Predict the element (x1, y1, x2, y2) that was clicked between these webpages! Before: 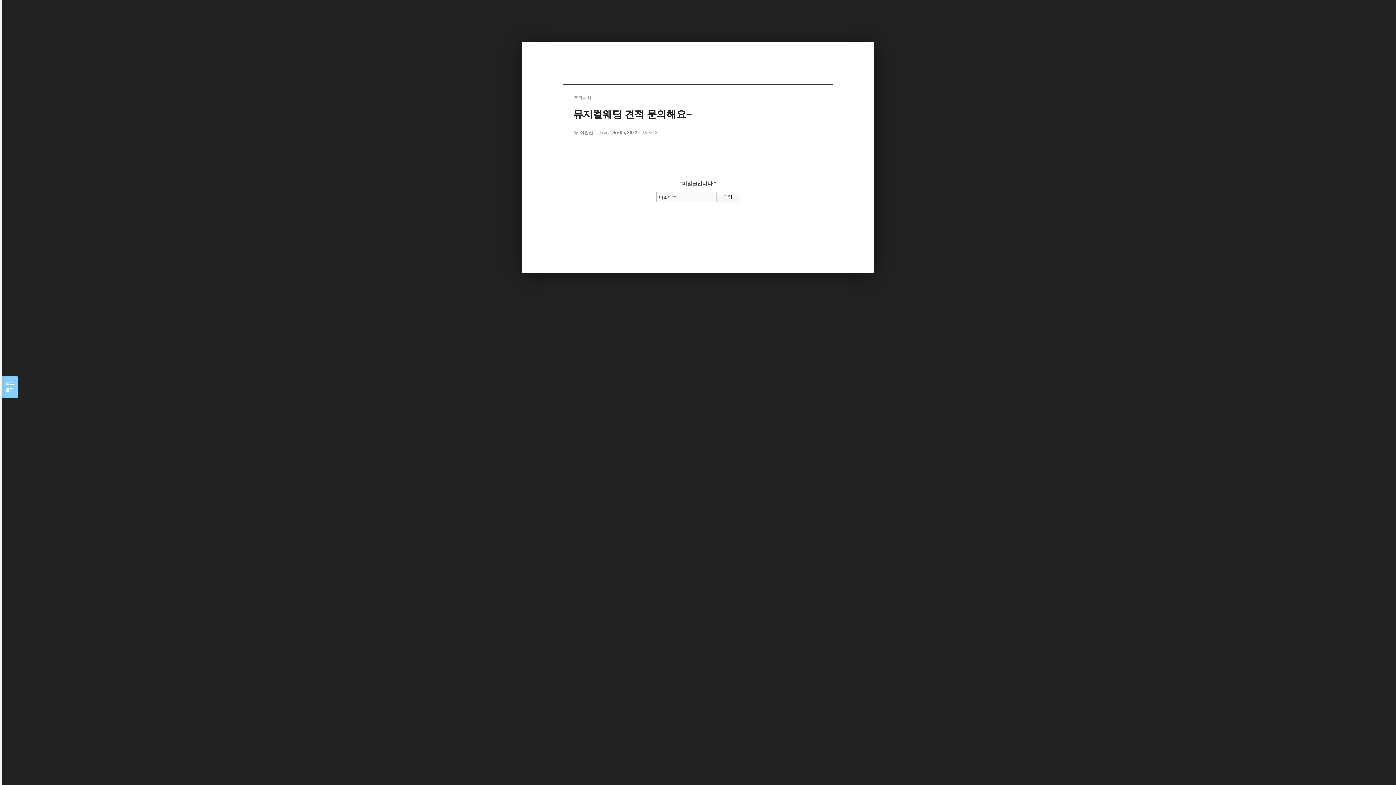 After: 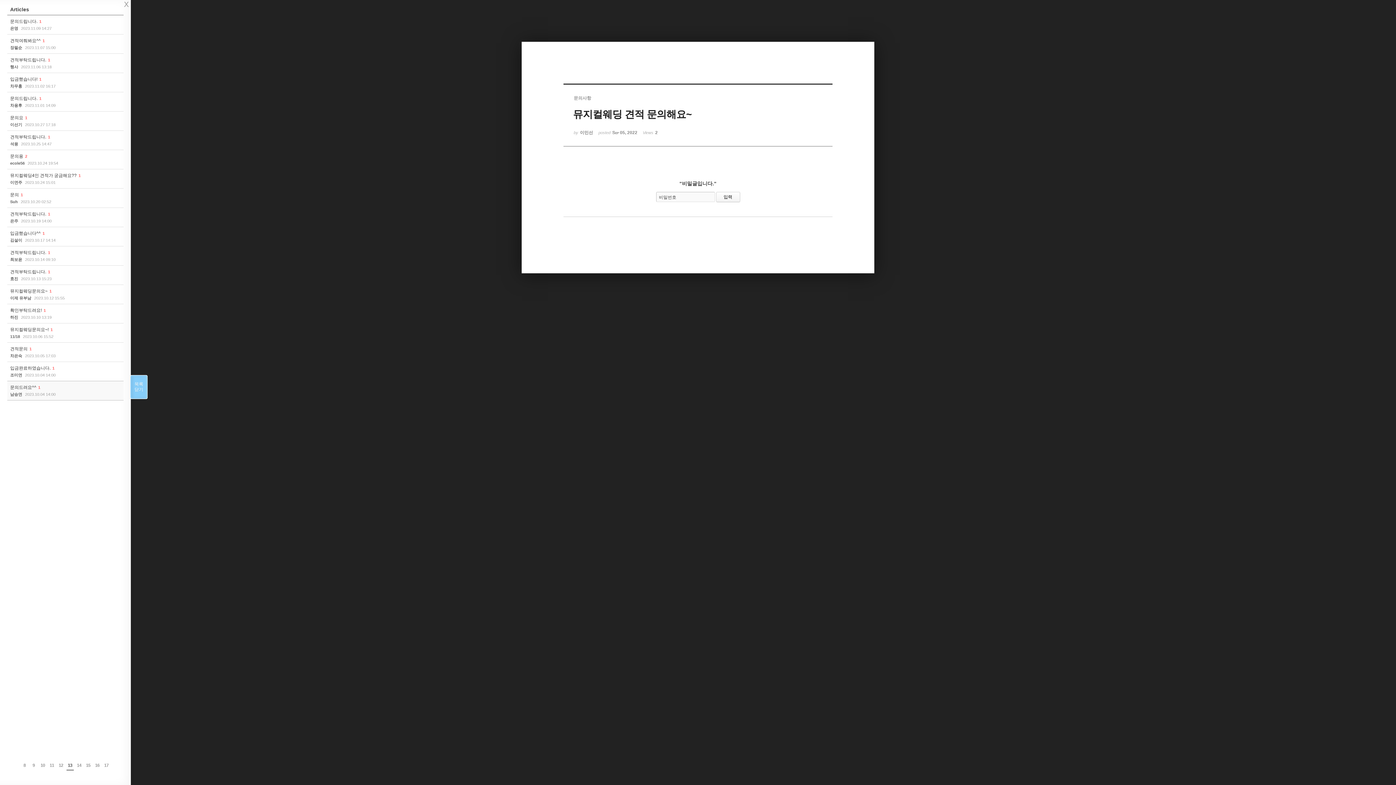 Action: bbox: (1, 376, 17, 398) label: 목록

열기